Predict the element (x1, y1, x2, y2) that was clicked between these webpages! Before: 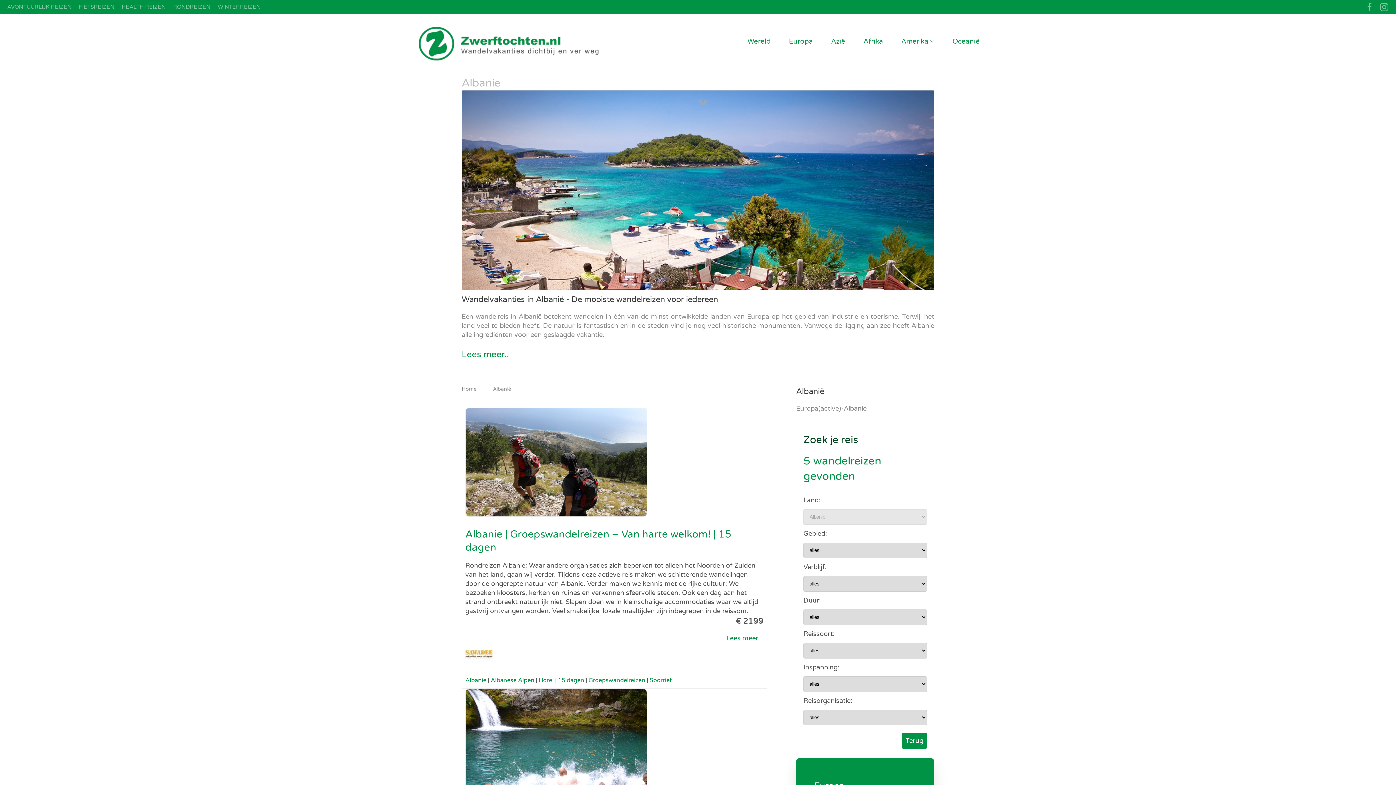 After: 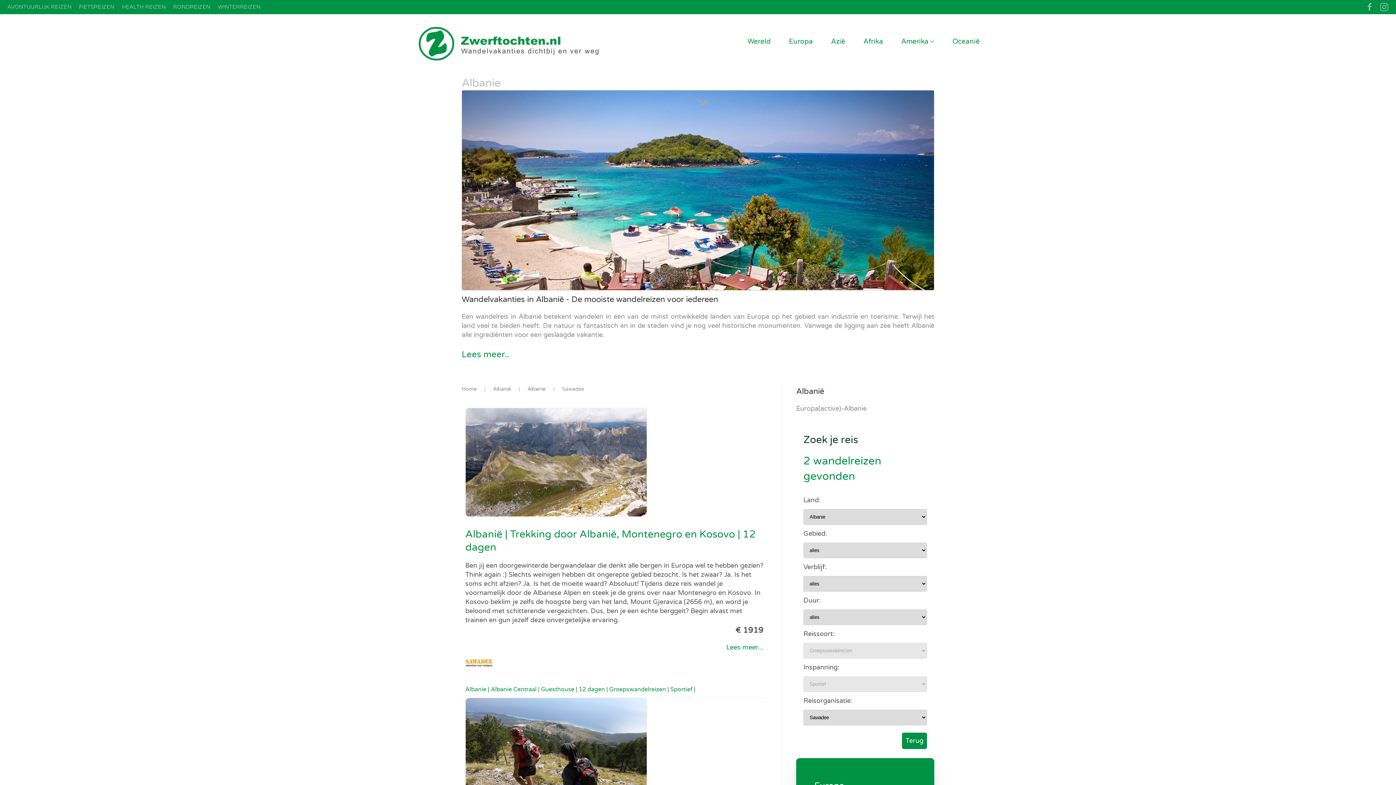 Action: label: Albanie bbox: (465, 677, 486, 684)